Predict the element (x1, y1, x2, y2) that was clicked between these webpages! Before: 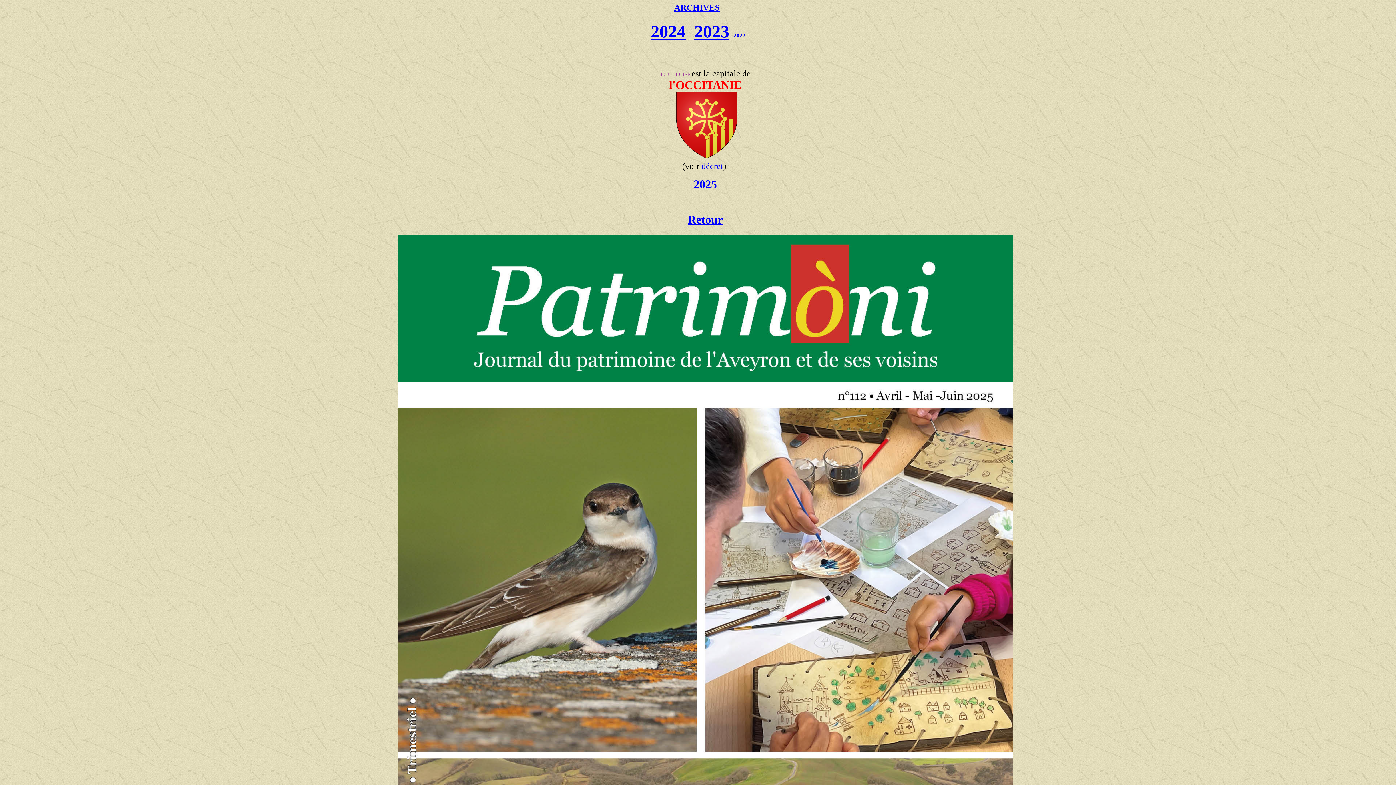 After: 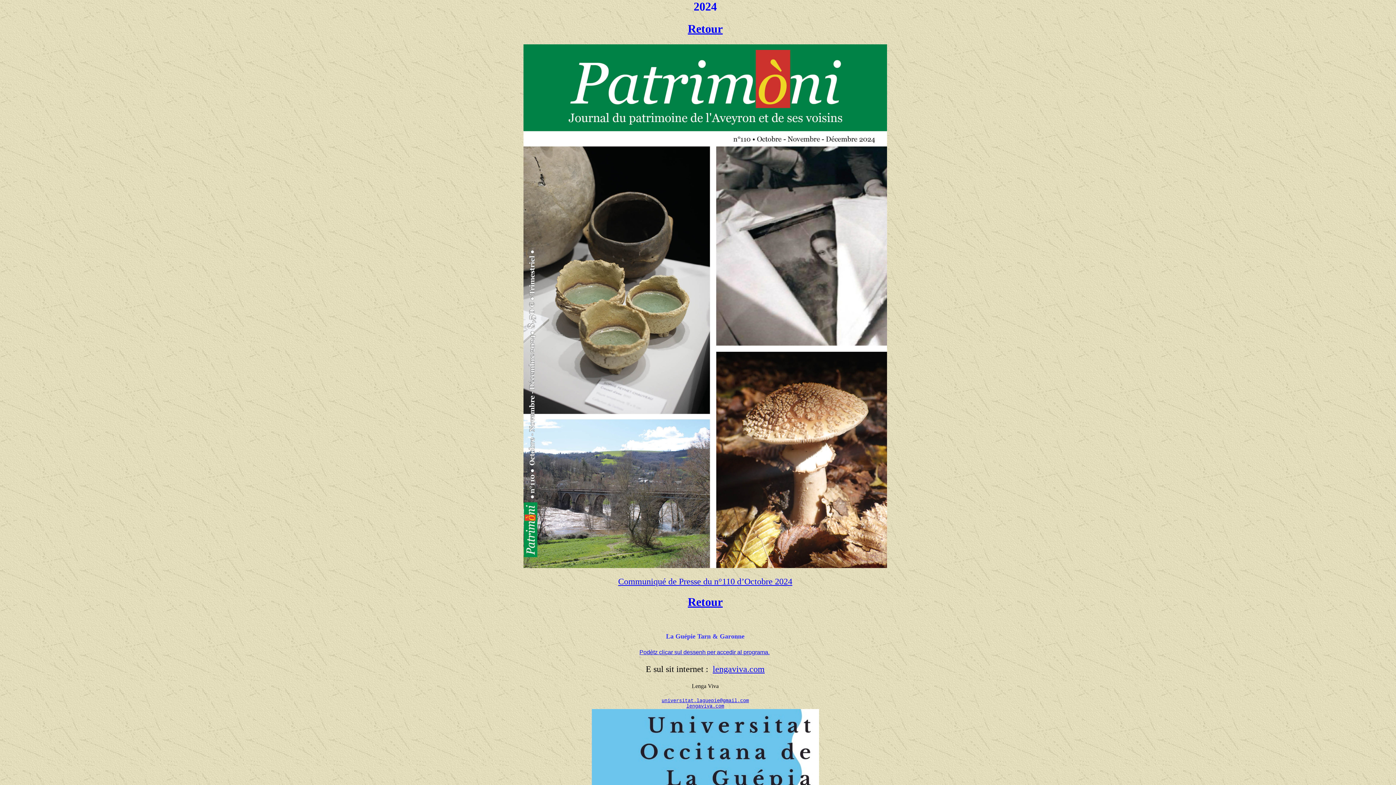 Action: bbox: (650, 21, 685, 41) label: 2024